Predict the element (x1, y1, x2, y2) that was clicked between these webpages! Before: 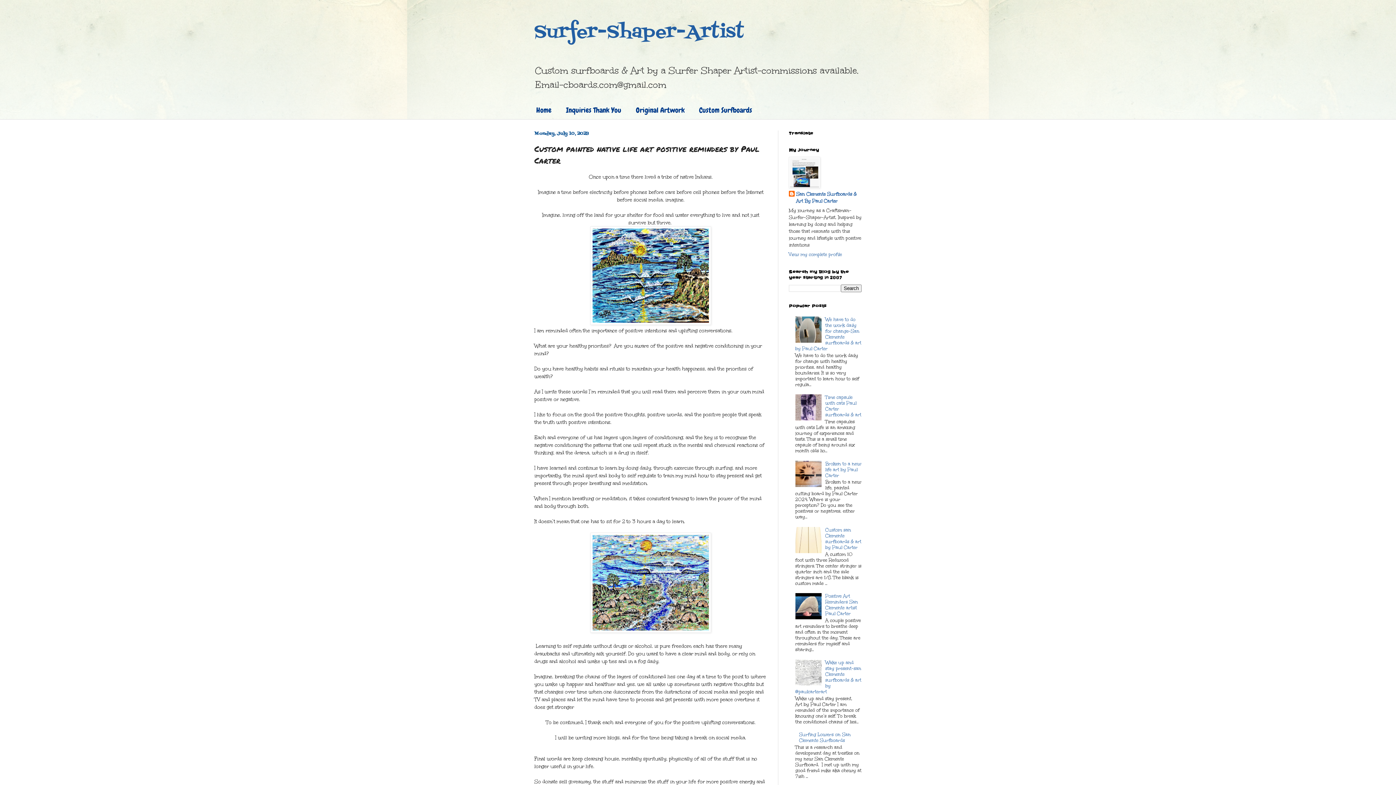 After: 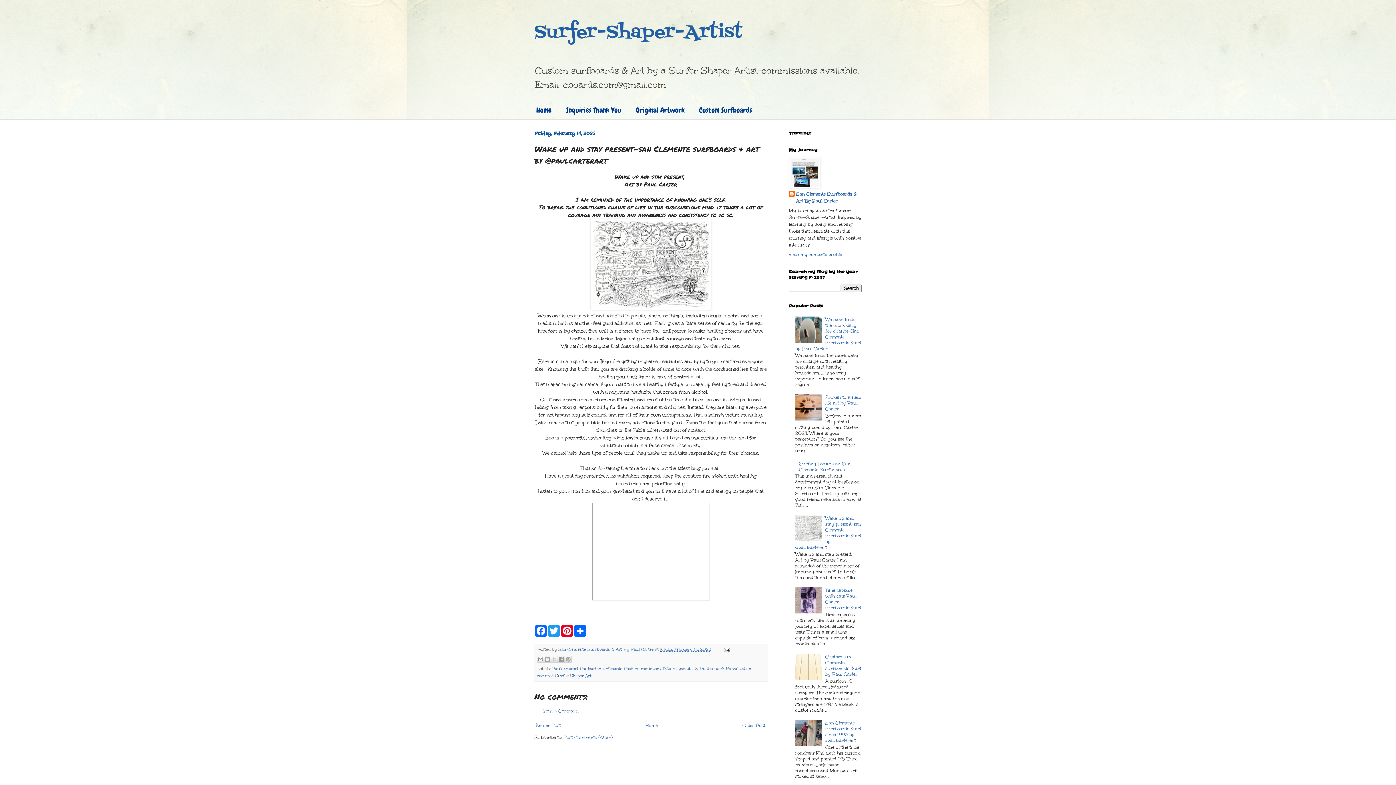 Action: bbox: (795, 659, 861, 694) label: Wake up and stay present-san Clemente surfboards & art by @paulcarterart